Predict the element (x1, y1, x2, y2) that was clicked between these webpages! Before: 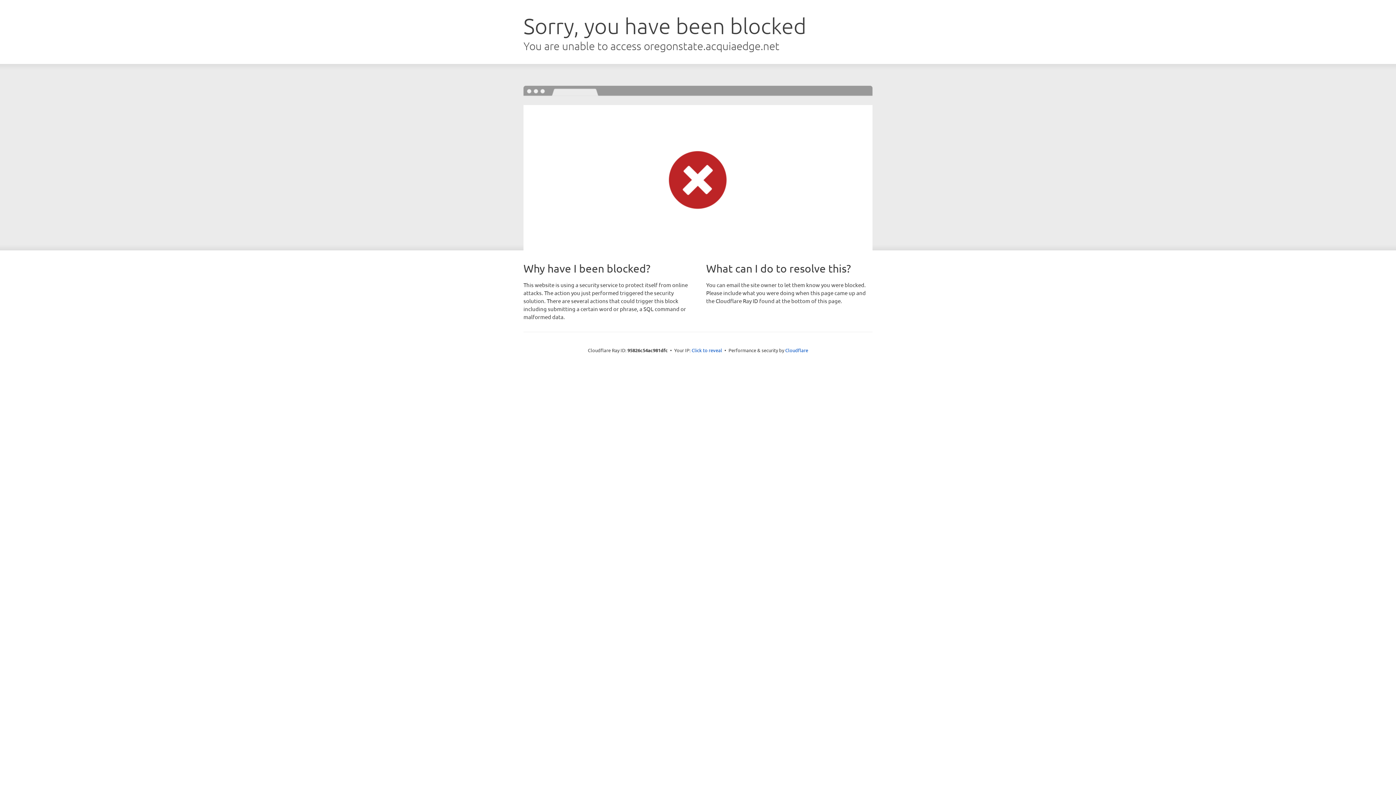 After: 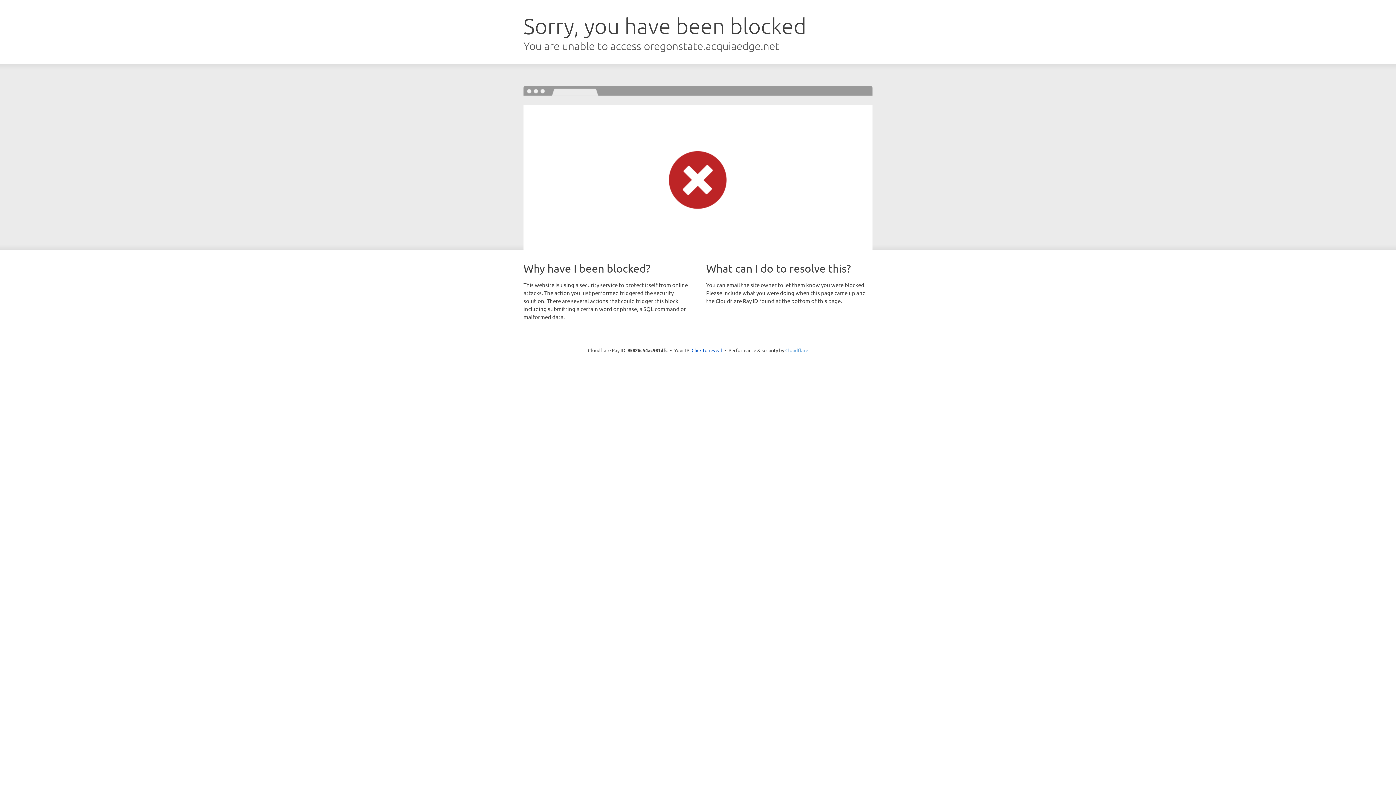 Action: label: Cloudflare bbox: (785, 347, 808, 353)